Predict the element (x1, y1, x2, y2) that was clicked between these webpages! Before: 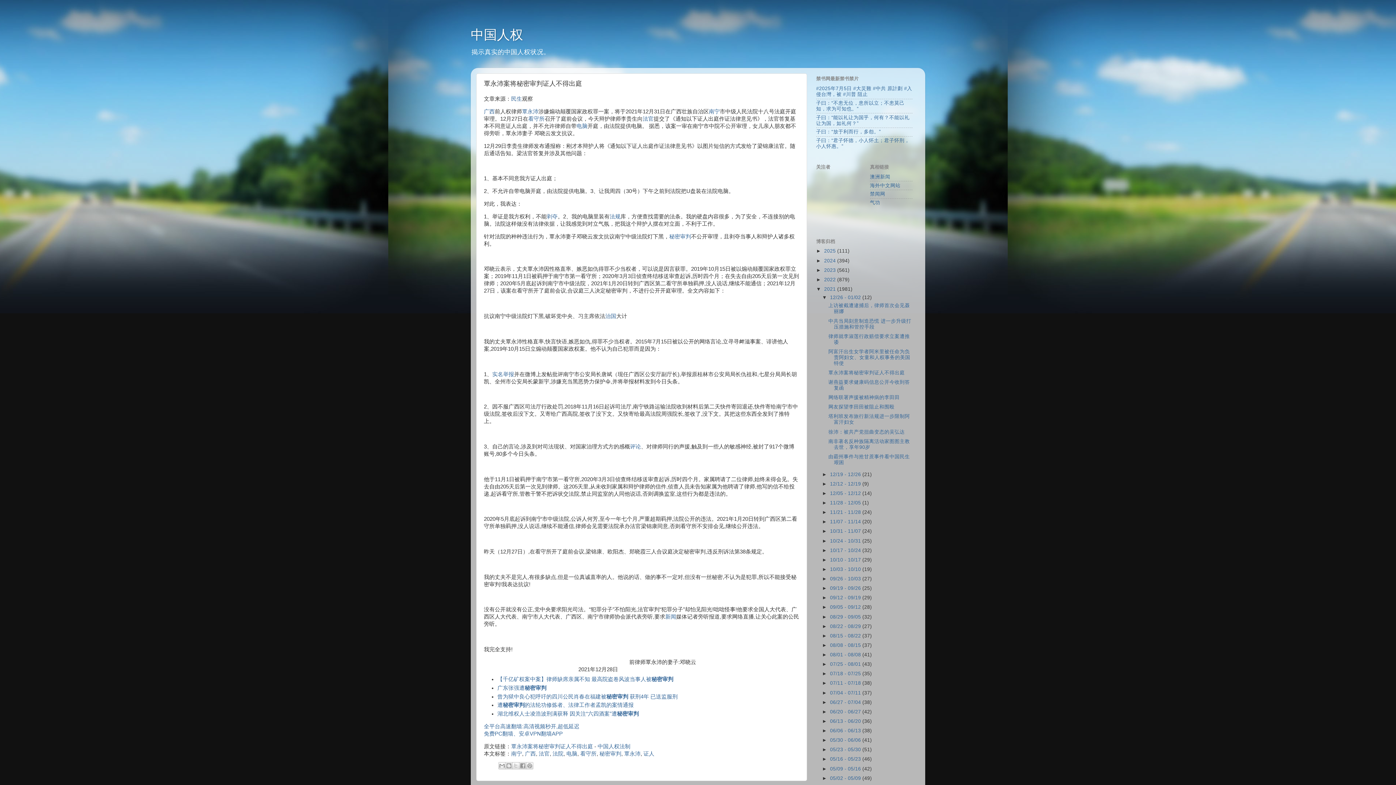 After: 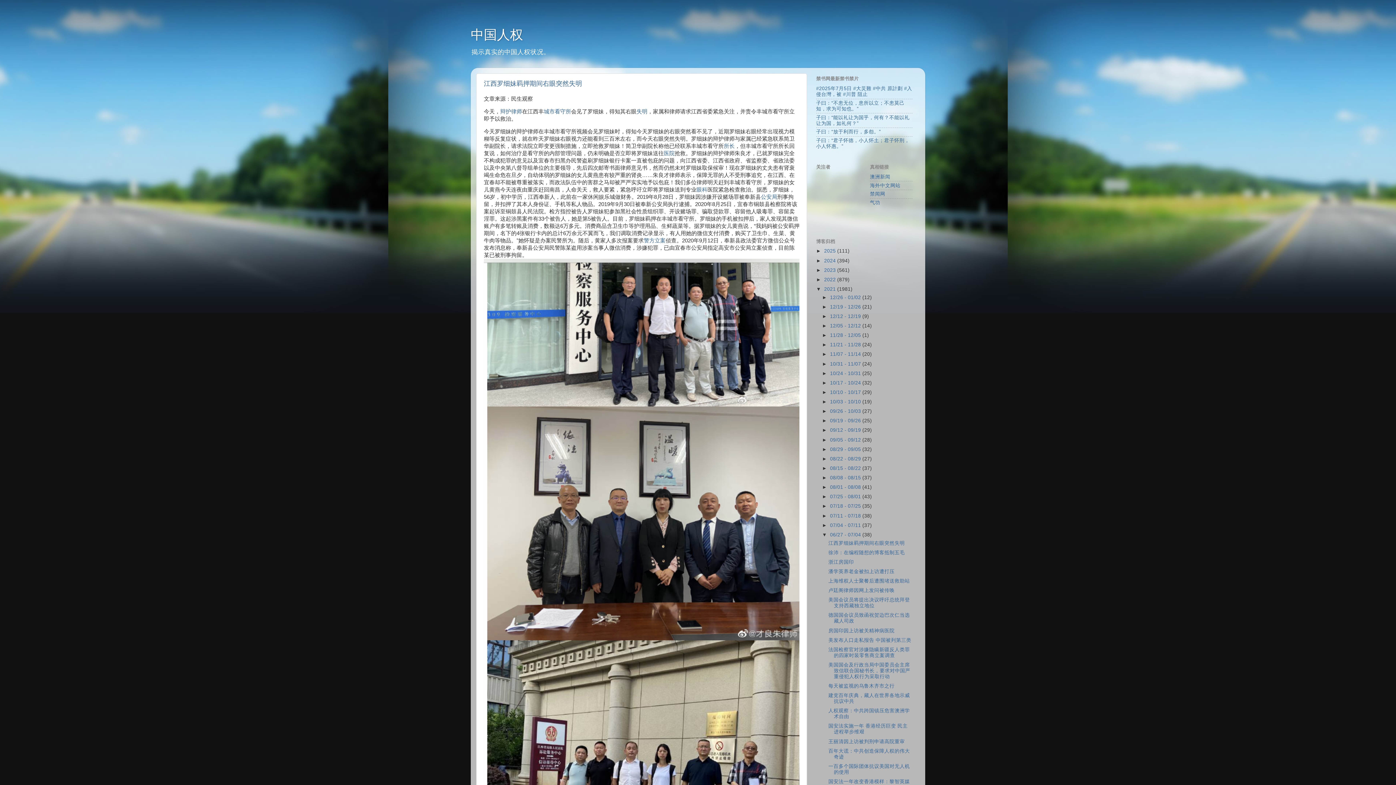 Action: label: 06/27 - 07/04  bbox: (830, 699, 862, 705)